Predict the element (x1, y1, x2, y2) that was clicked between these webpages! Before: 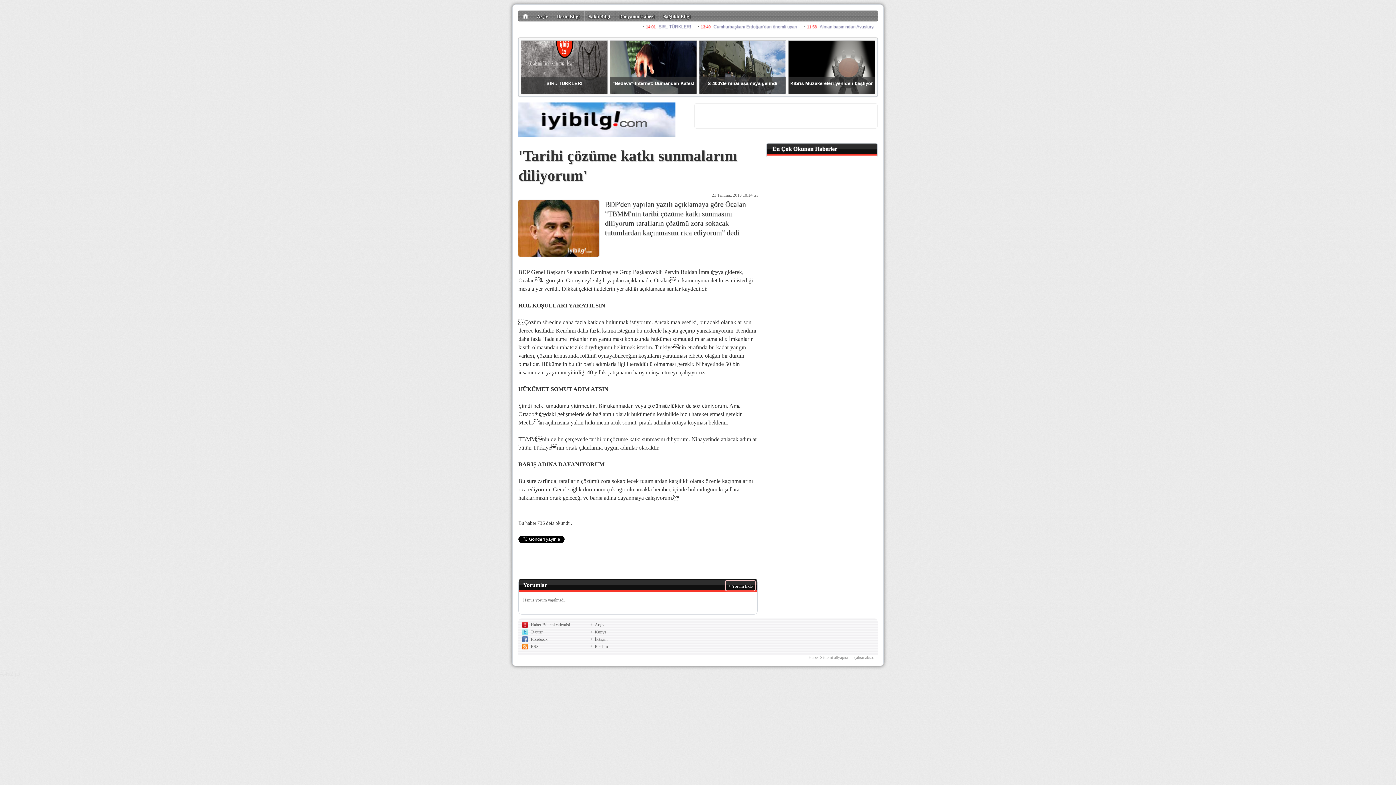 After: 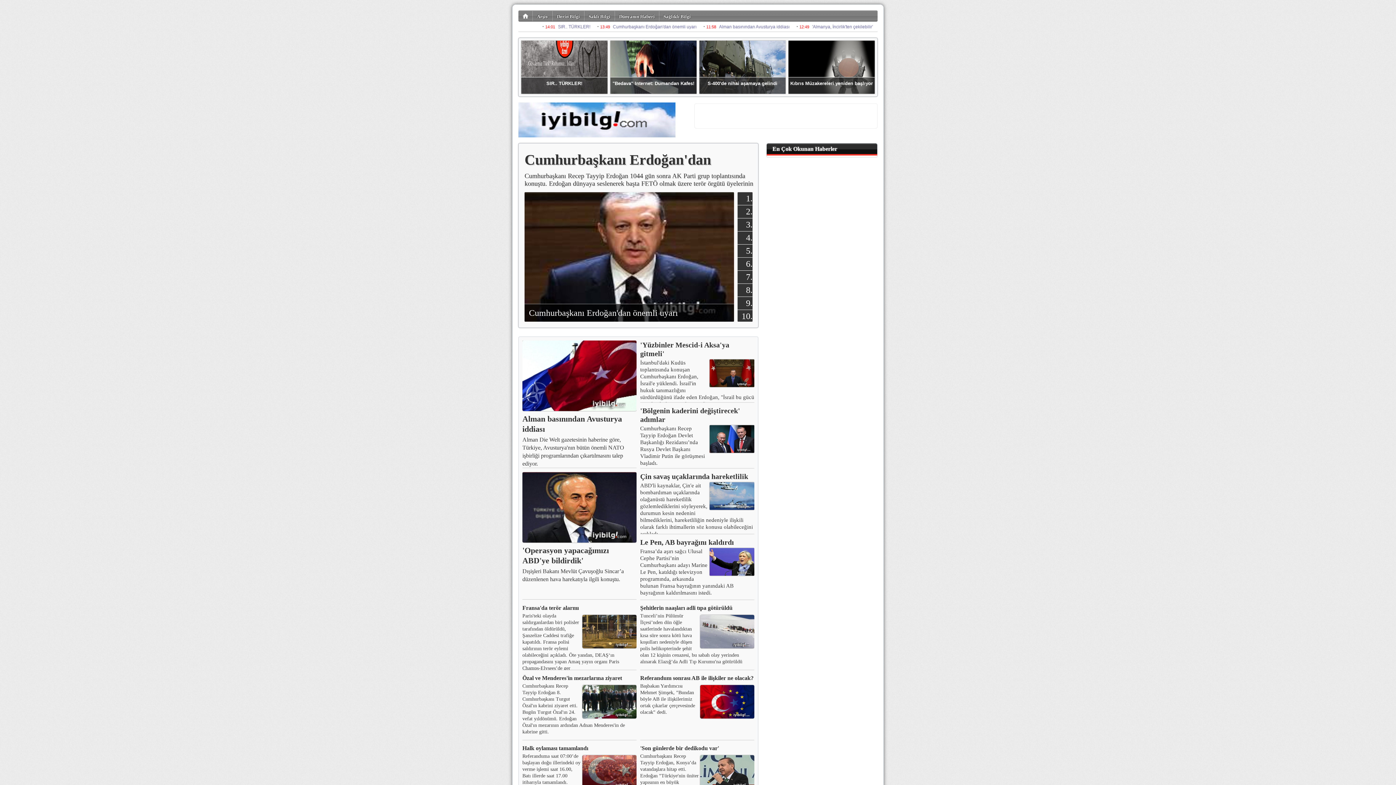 Action: bbox: (518, 133, 675, 138)